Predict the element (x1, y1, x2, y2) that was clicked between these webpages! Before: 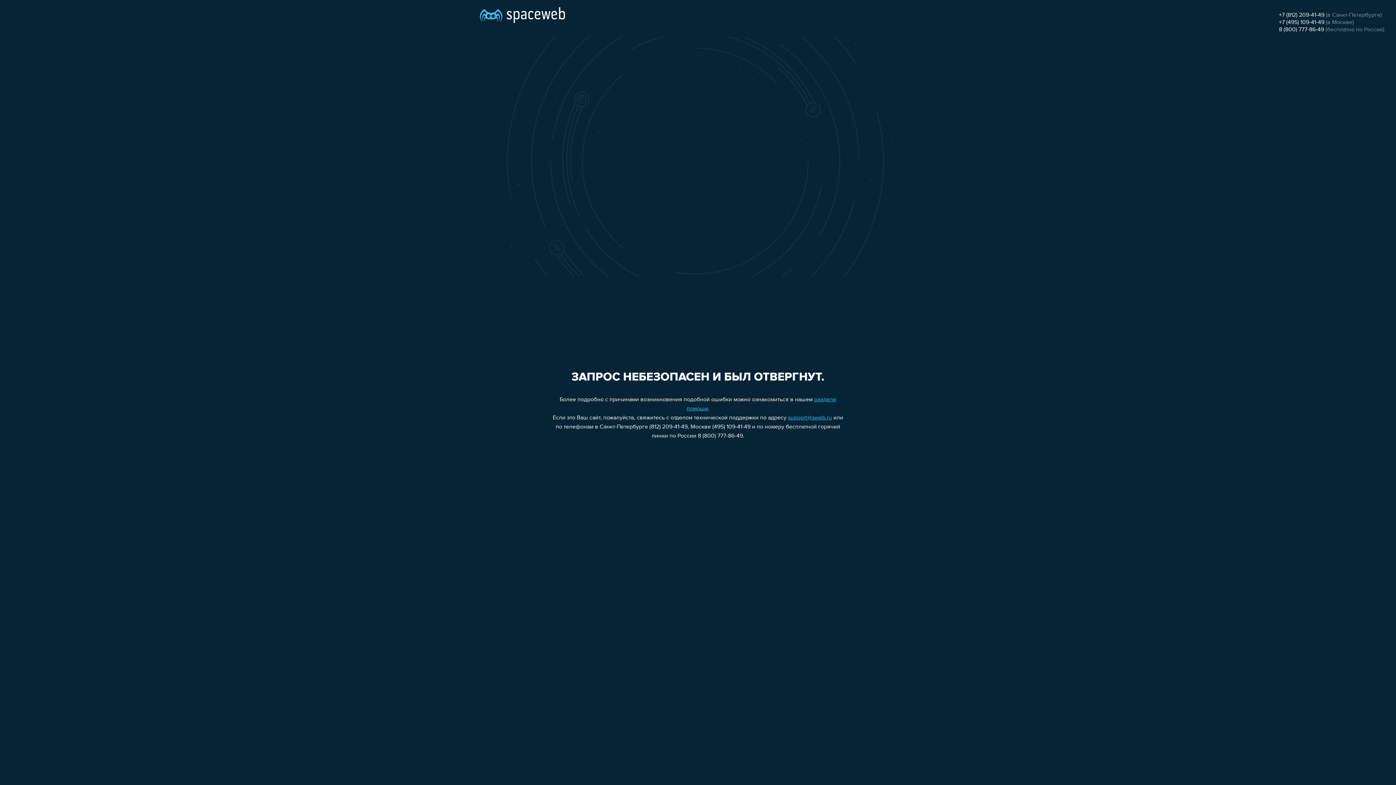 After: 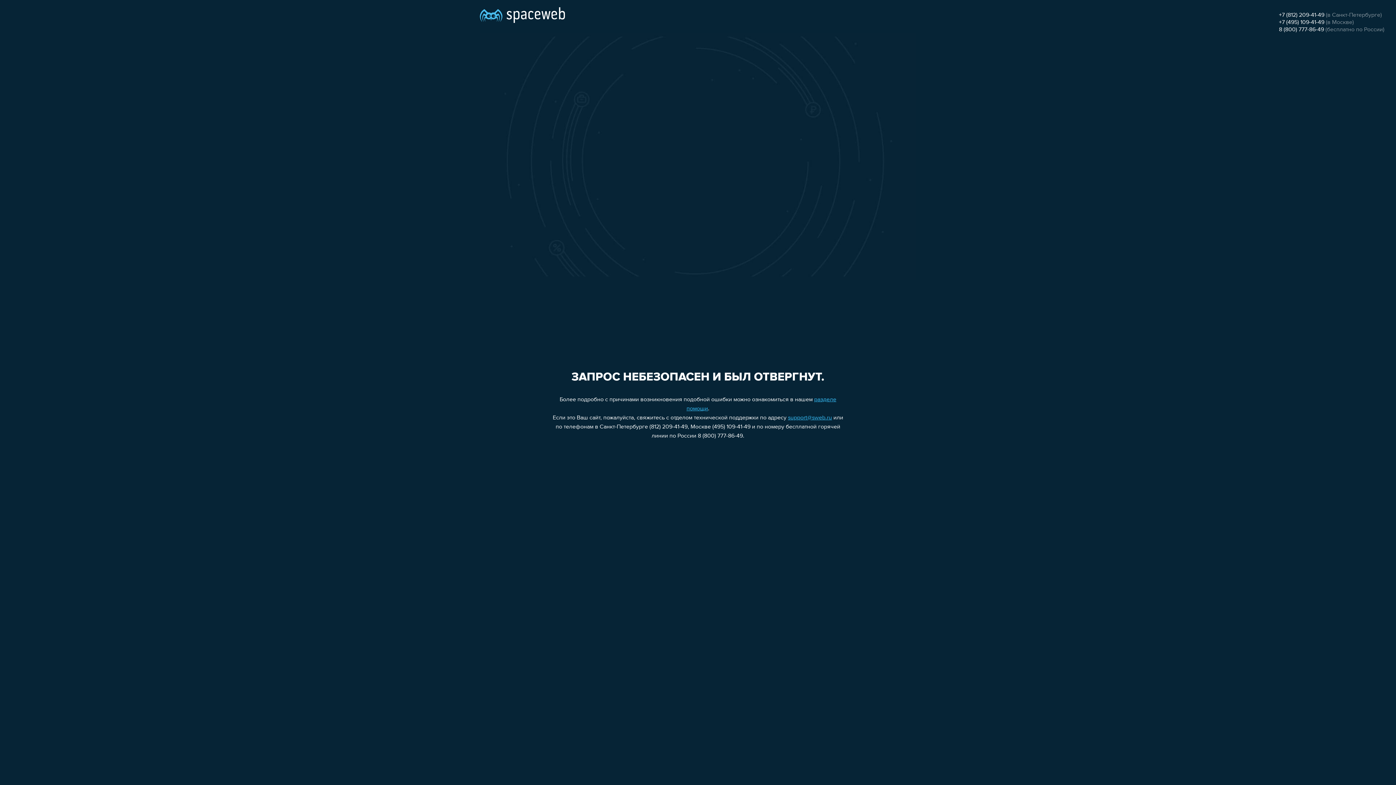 Action: label: +7 (812) 209-41-49 bbox: (1279, 12, 1324, 18)